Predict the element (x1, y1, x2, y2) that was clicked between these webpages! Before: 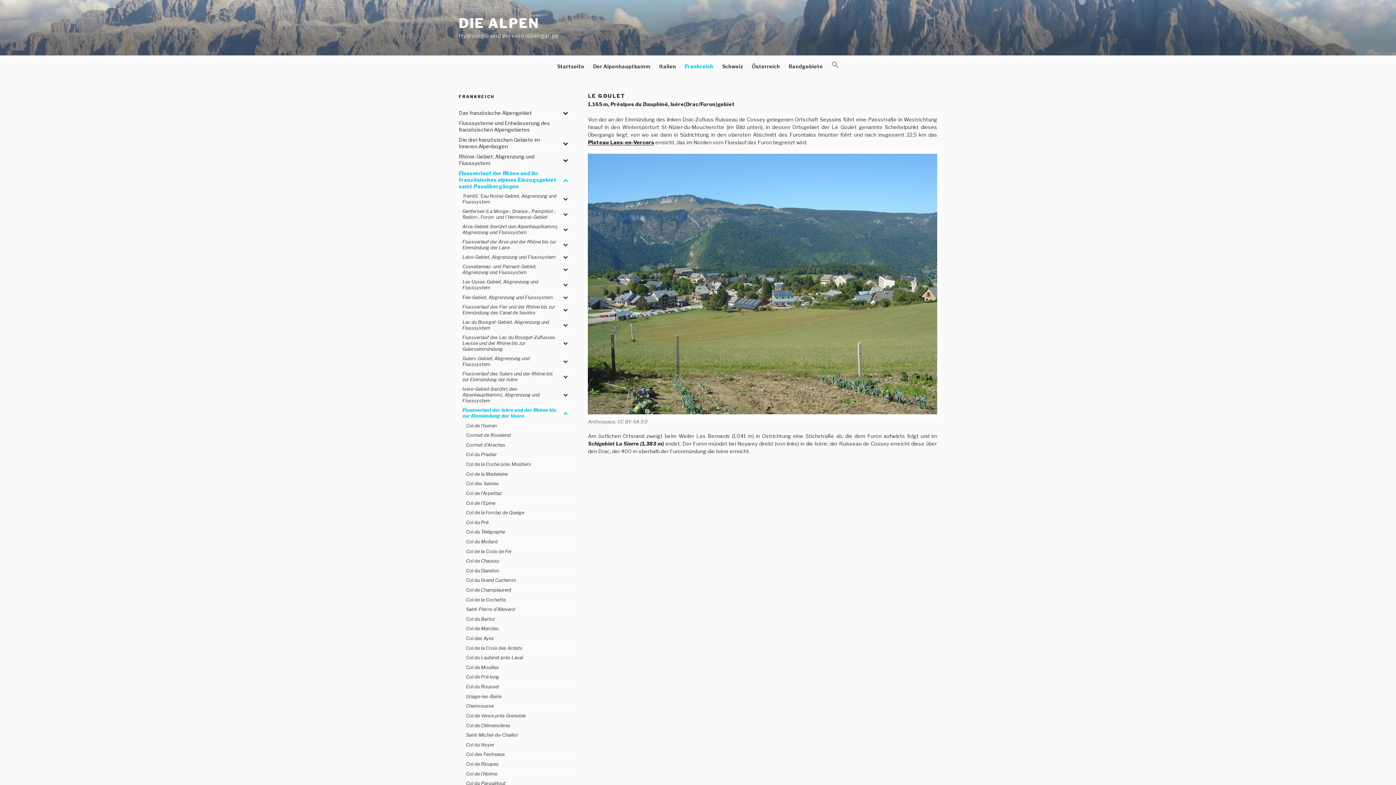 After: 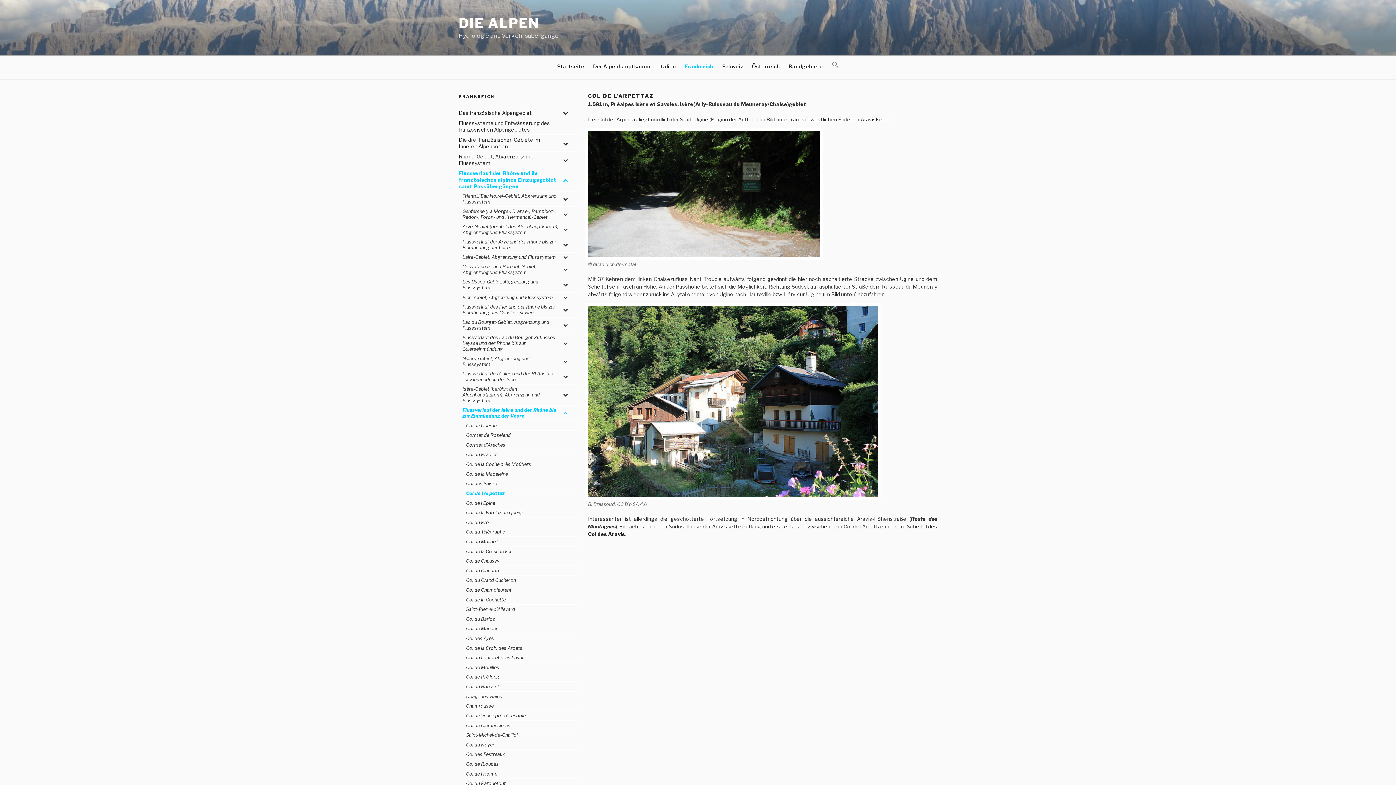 Action: label: Col de l’Arpettaz bbox: (466, 488, 578, 498)